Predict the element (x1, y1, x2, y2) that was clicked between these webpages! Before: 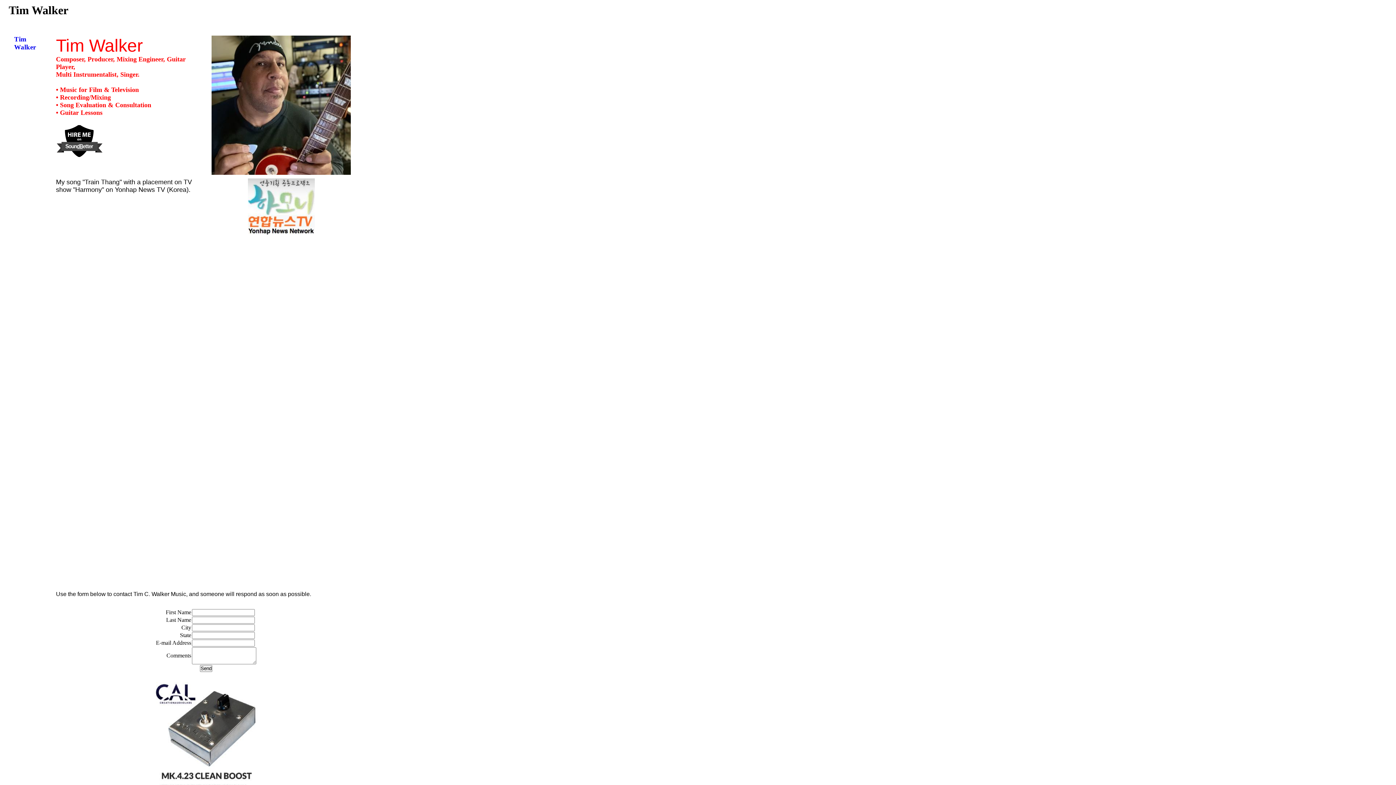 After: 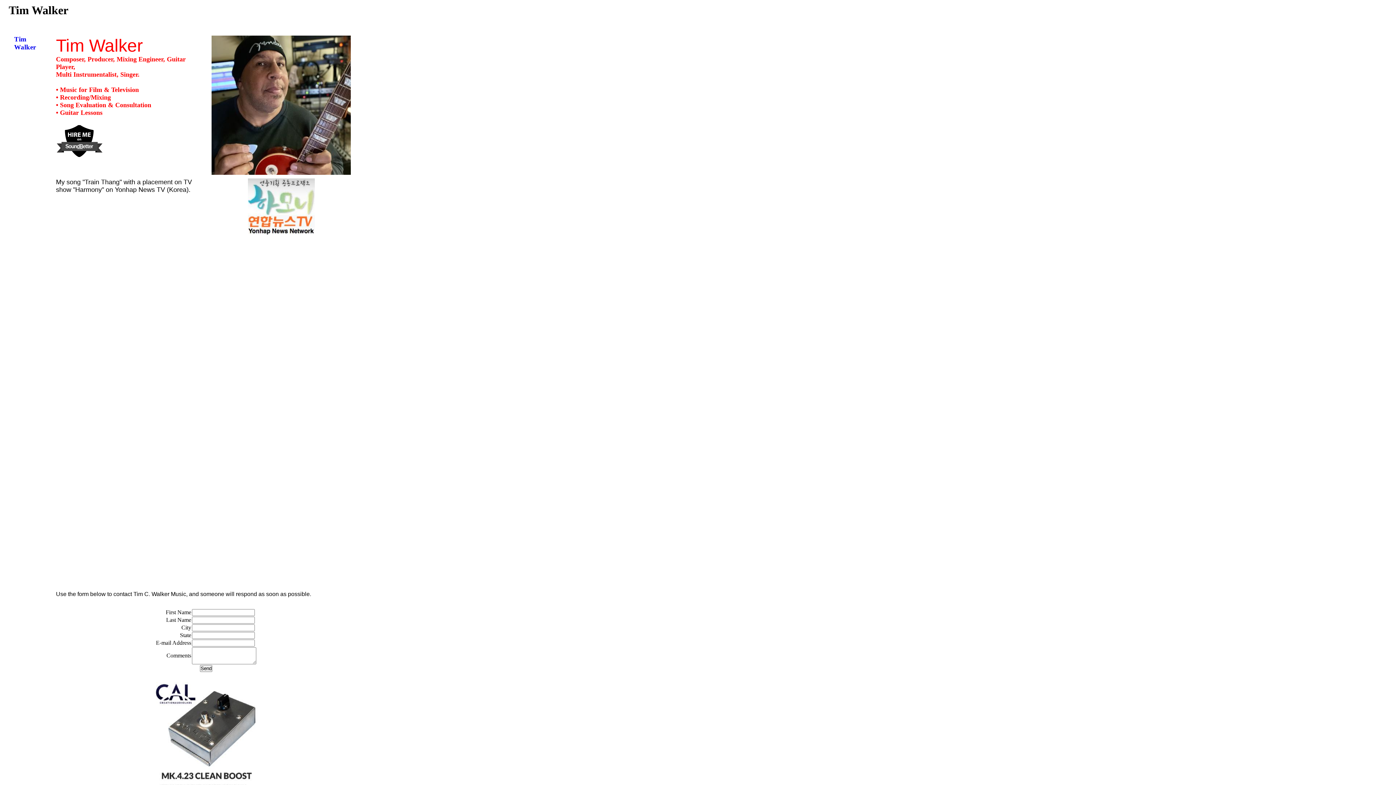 Action: bbox: (56, 152, 103, 159)